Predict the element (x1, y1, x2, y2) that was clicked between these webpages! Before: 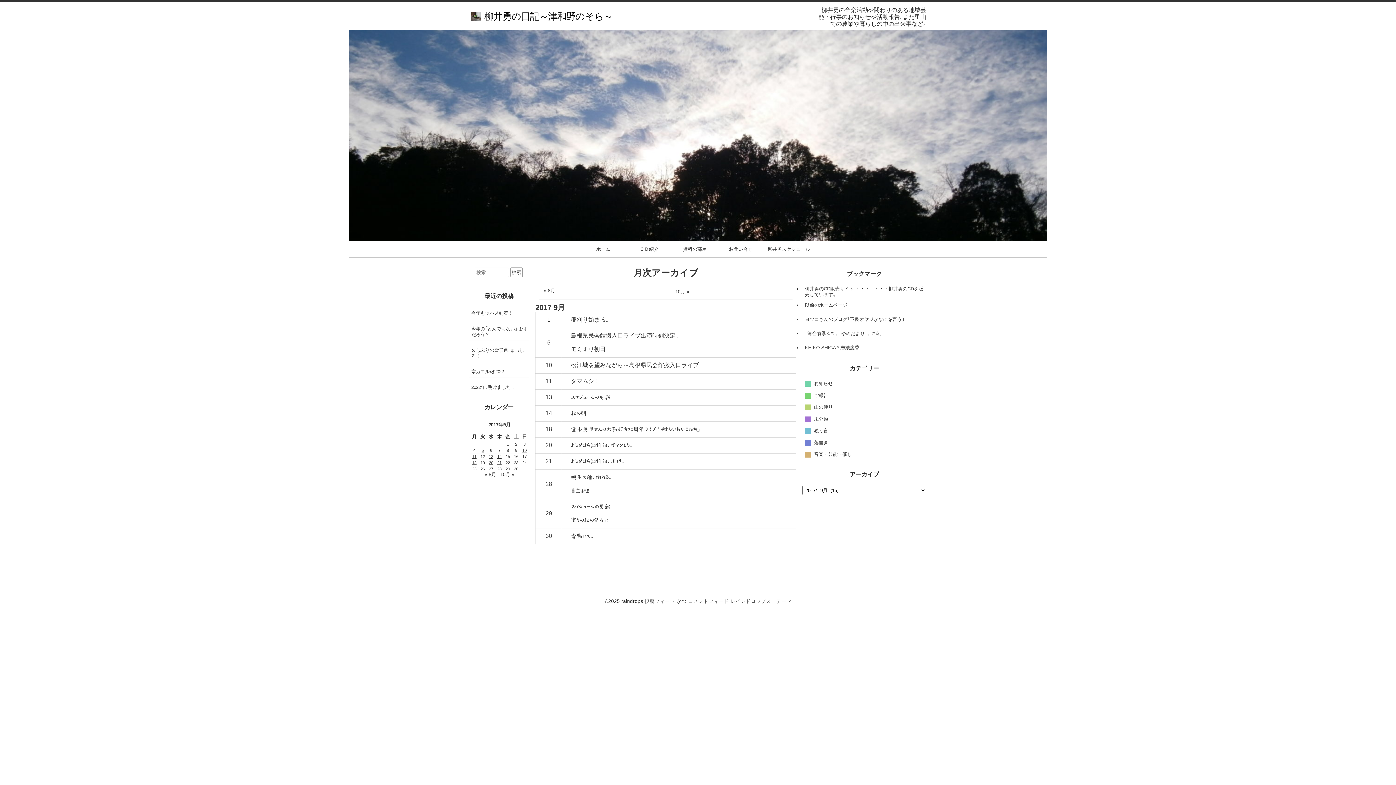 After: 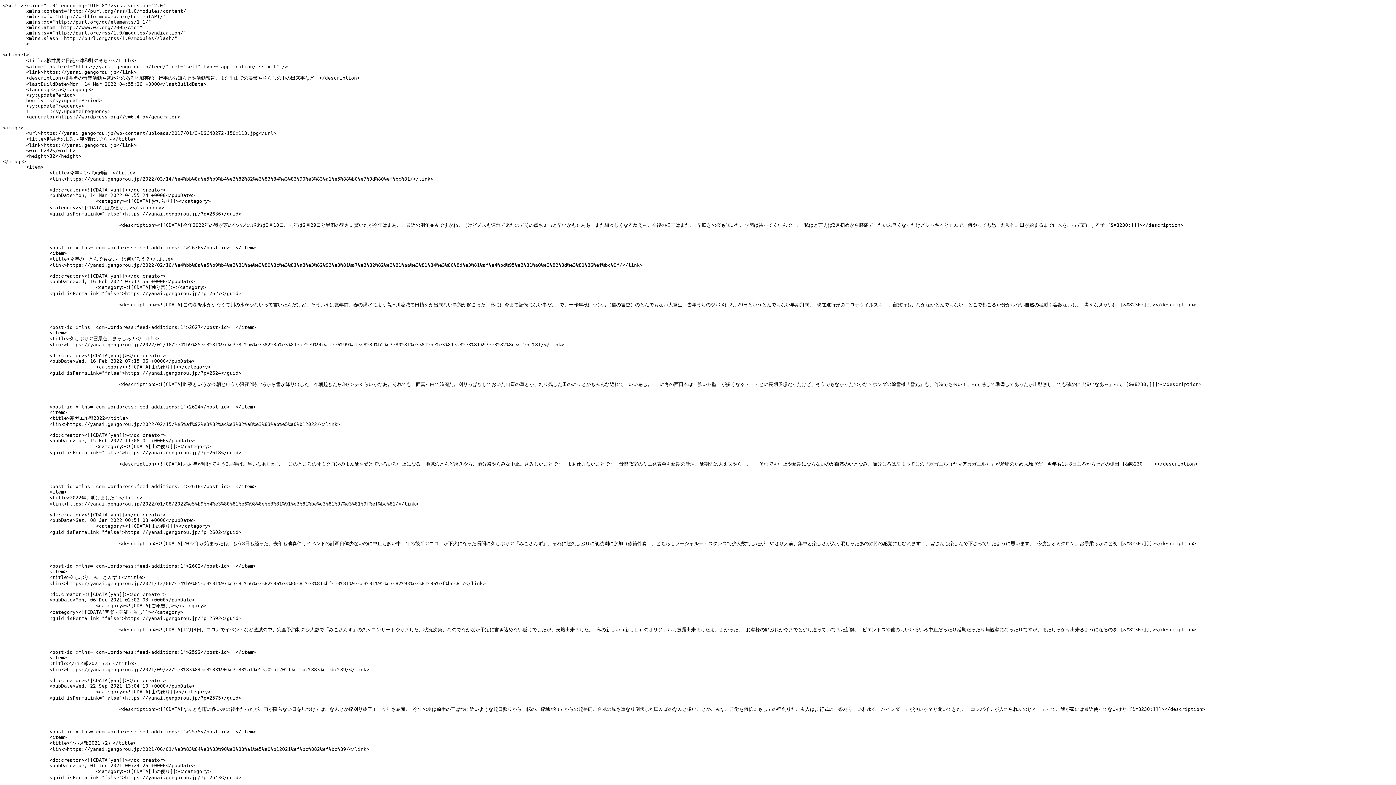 Action: bbox: (644, 598, 675, 604) label: 投稿フィード